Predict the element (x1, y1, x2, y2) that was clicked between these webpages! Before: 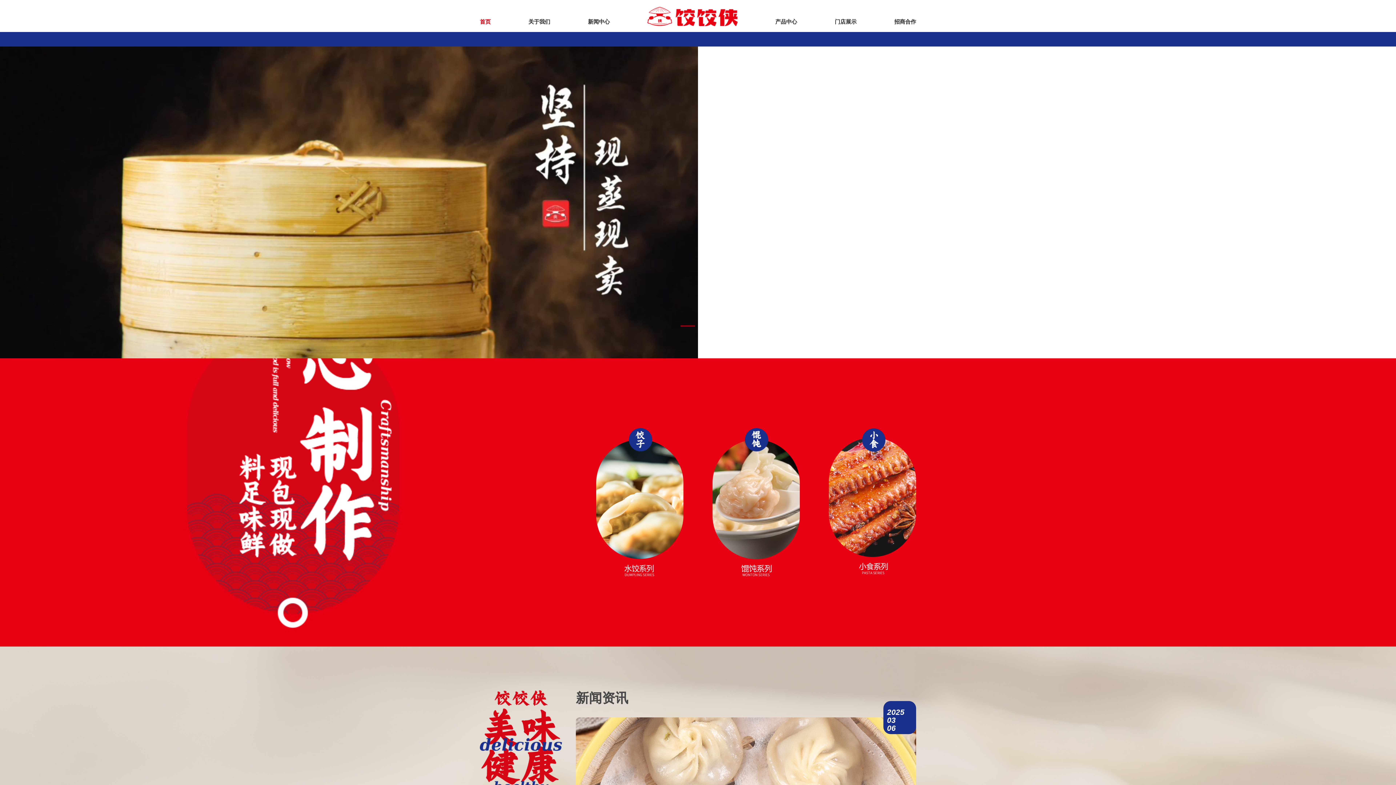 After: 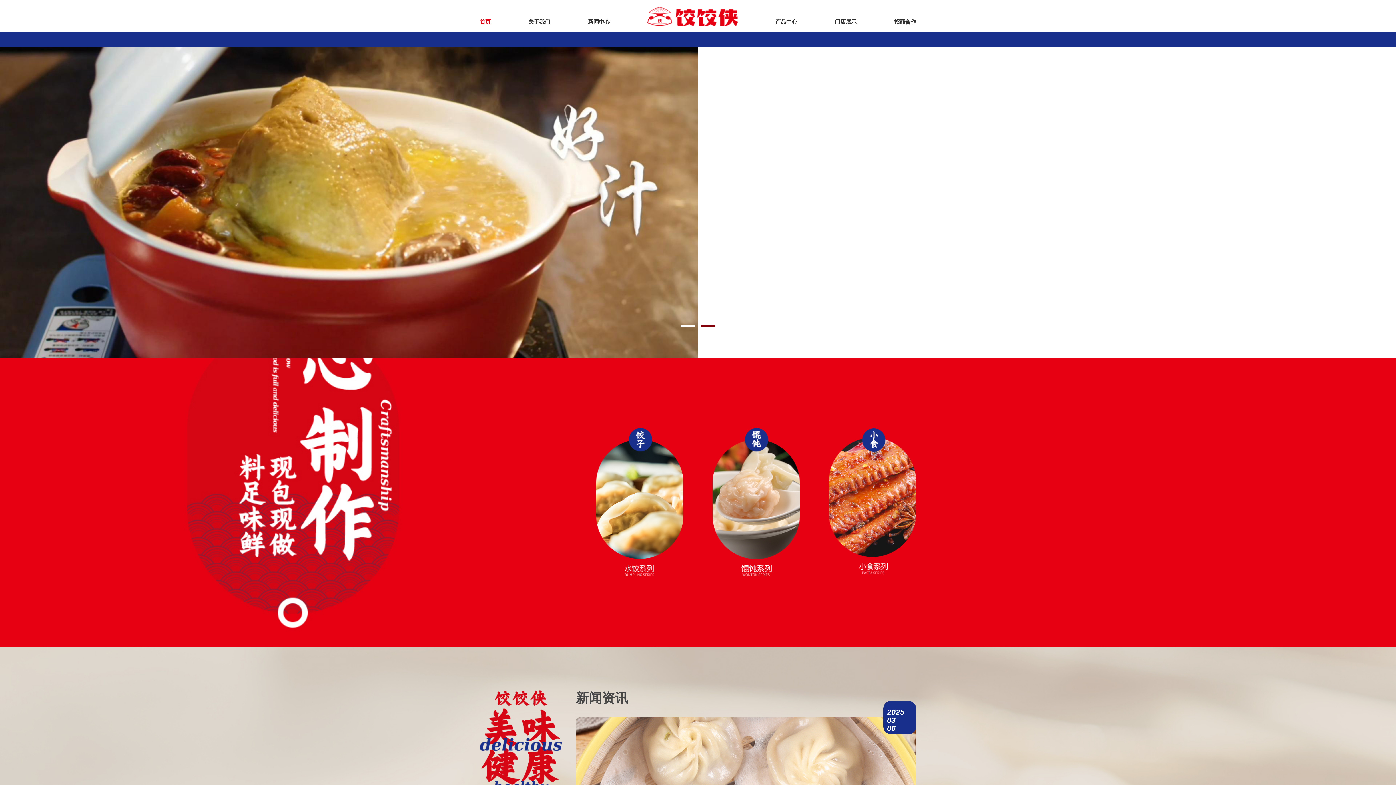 Action: label: Go to slide 2 bbox: (701, 325, 715, 326)